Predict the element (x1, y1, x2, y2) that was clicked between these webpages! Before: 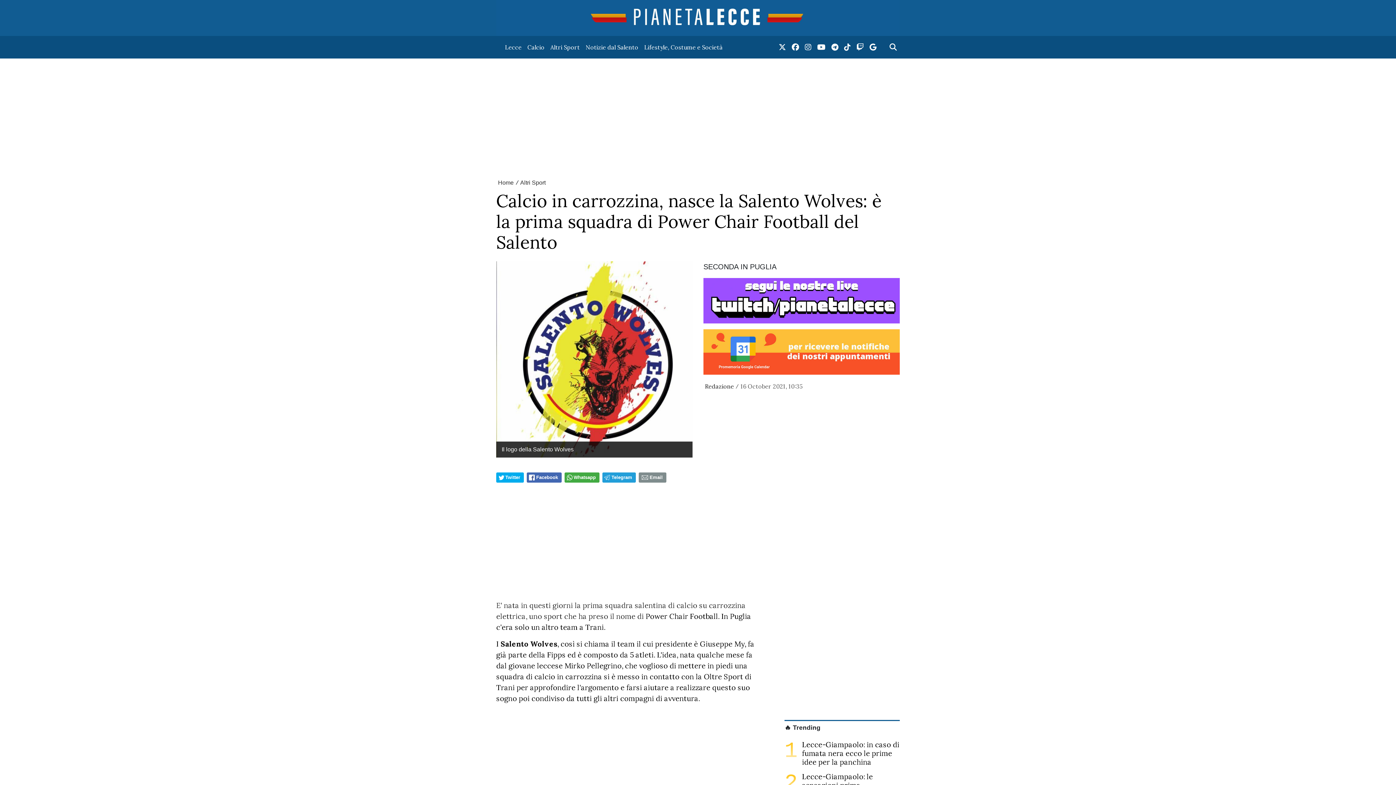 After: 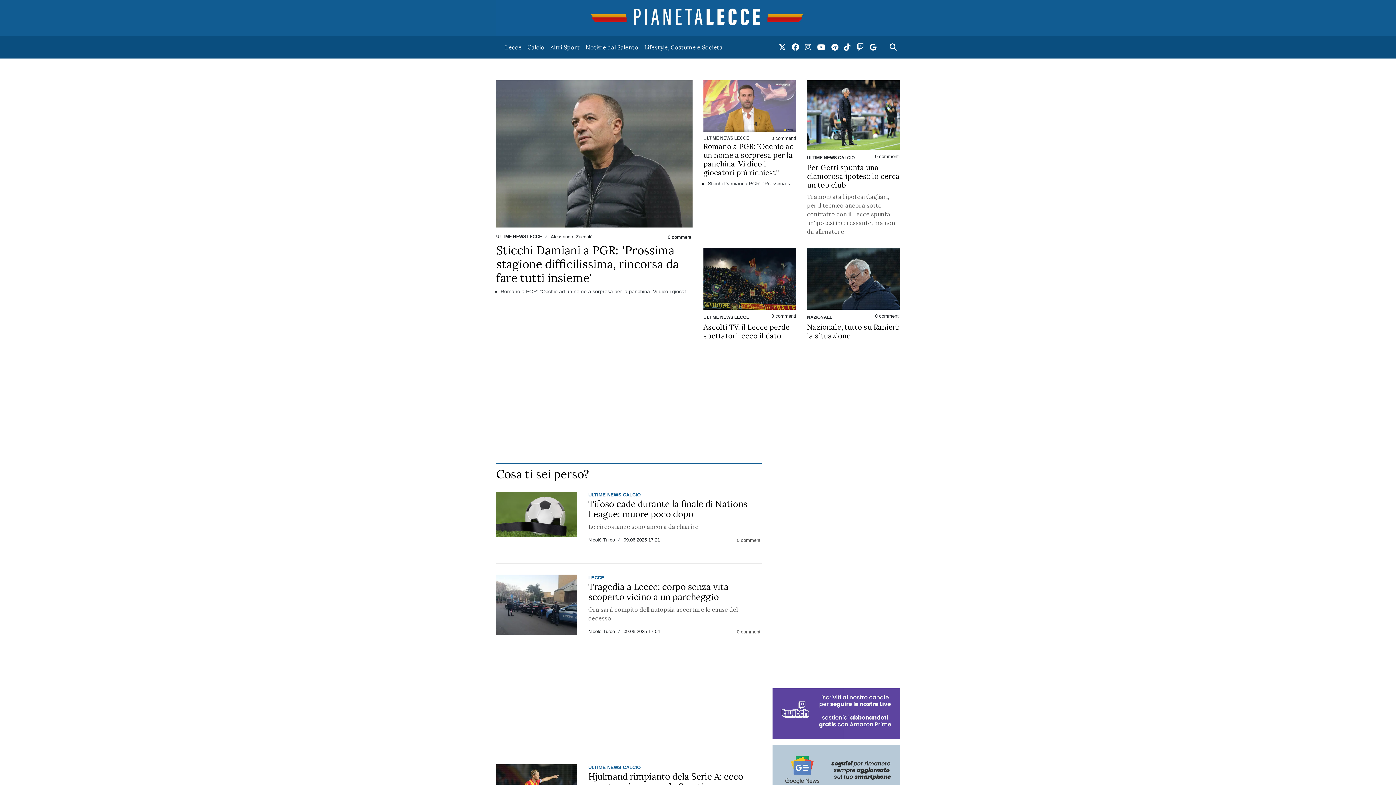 Action: bbox: (496, 0, 900, 36)